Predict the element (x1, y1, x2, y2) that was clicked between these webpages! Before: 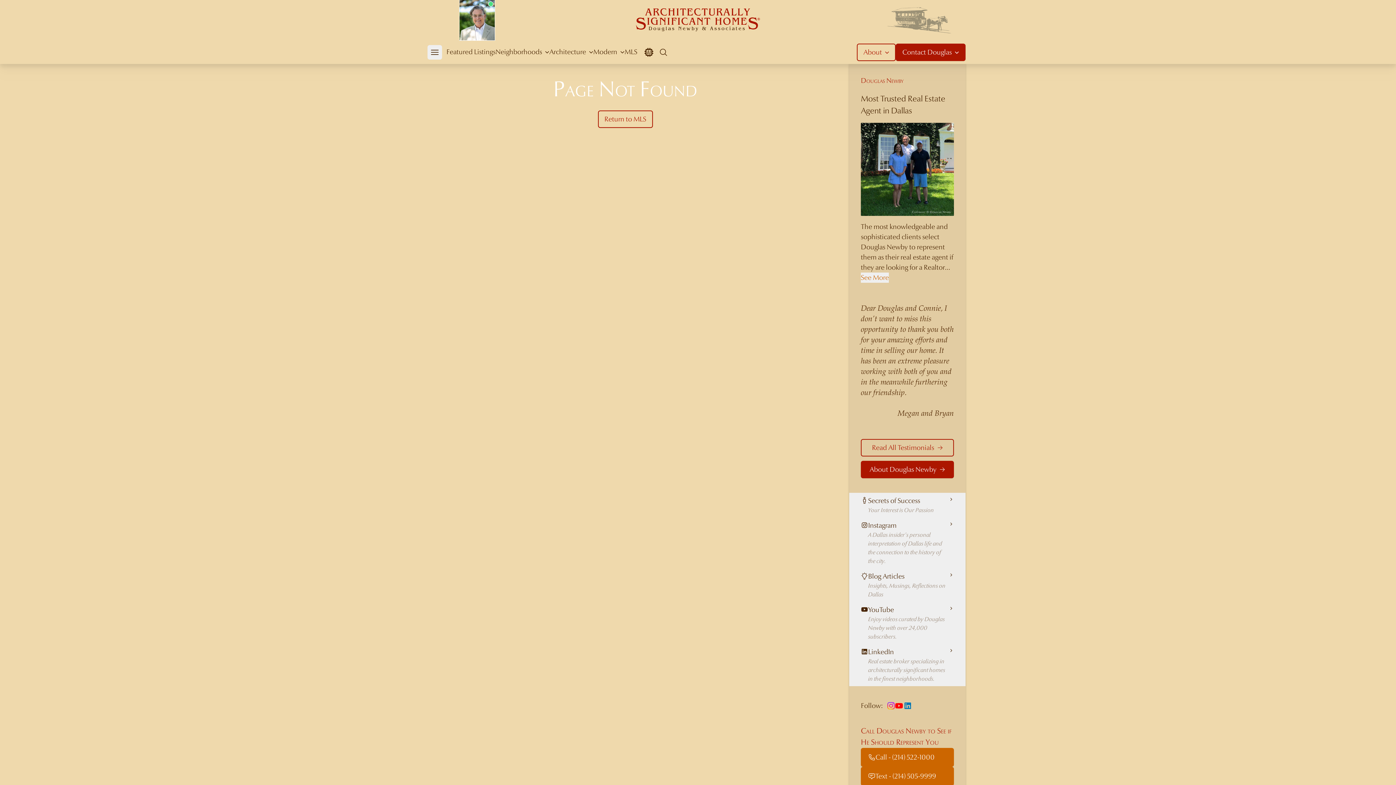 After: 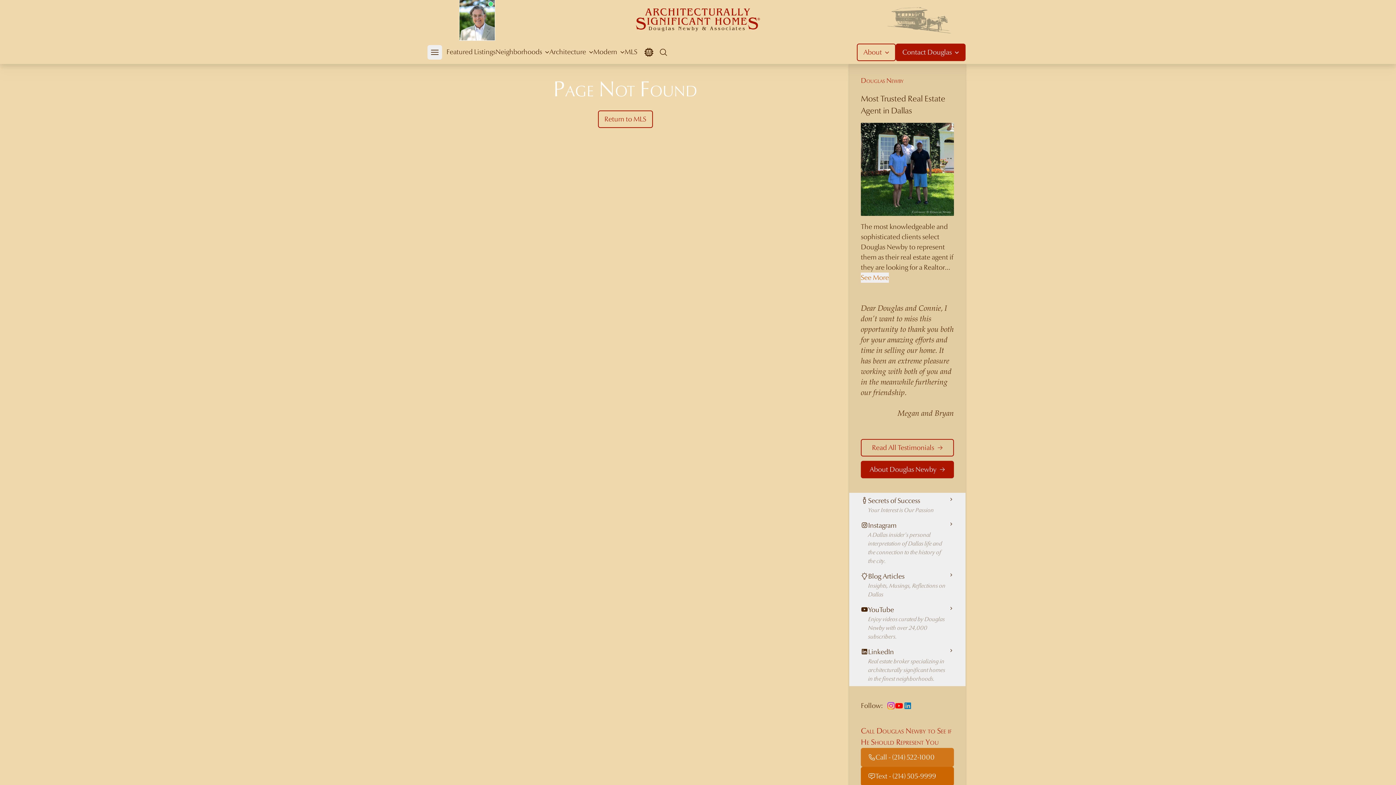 Action: bbox: (861, 748, 954, 767) label: Call - (214) 522-1000